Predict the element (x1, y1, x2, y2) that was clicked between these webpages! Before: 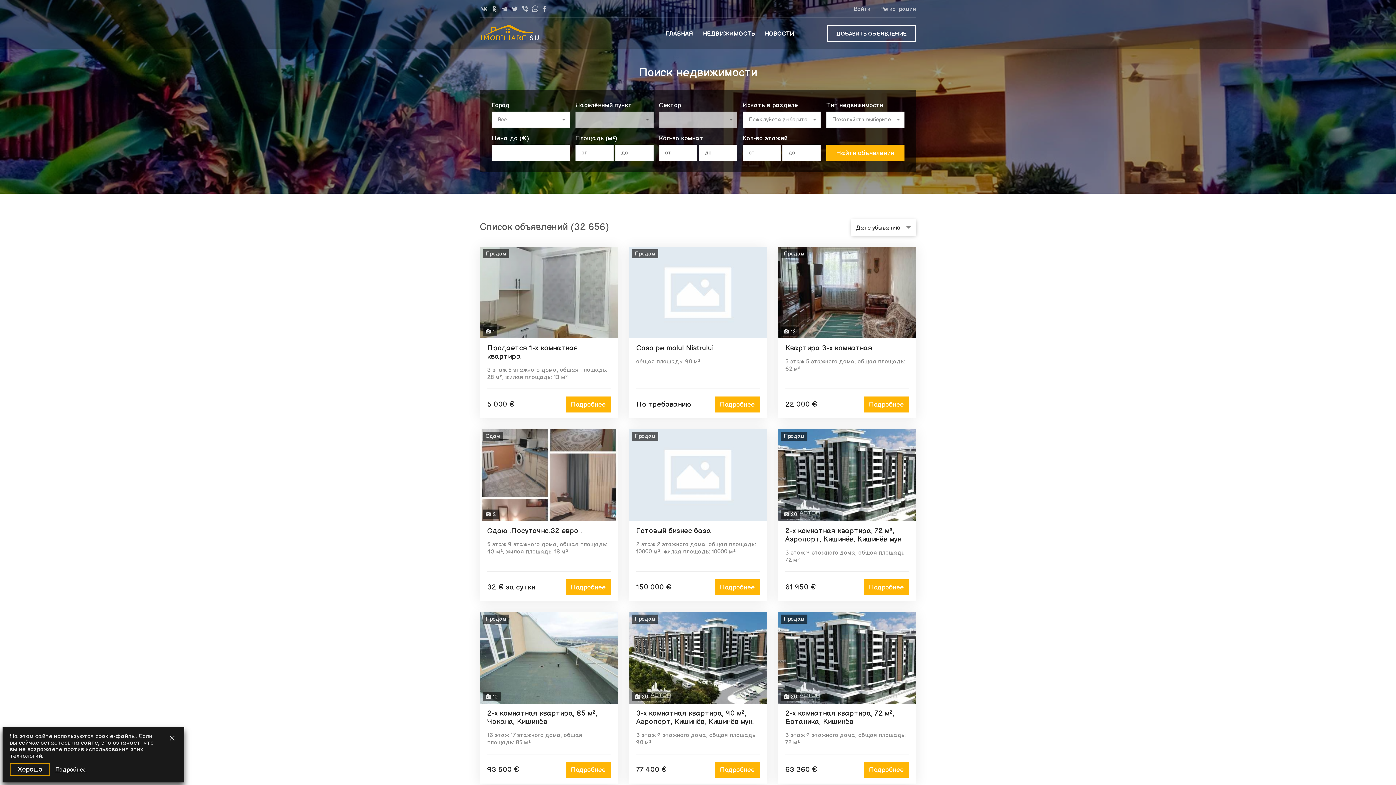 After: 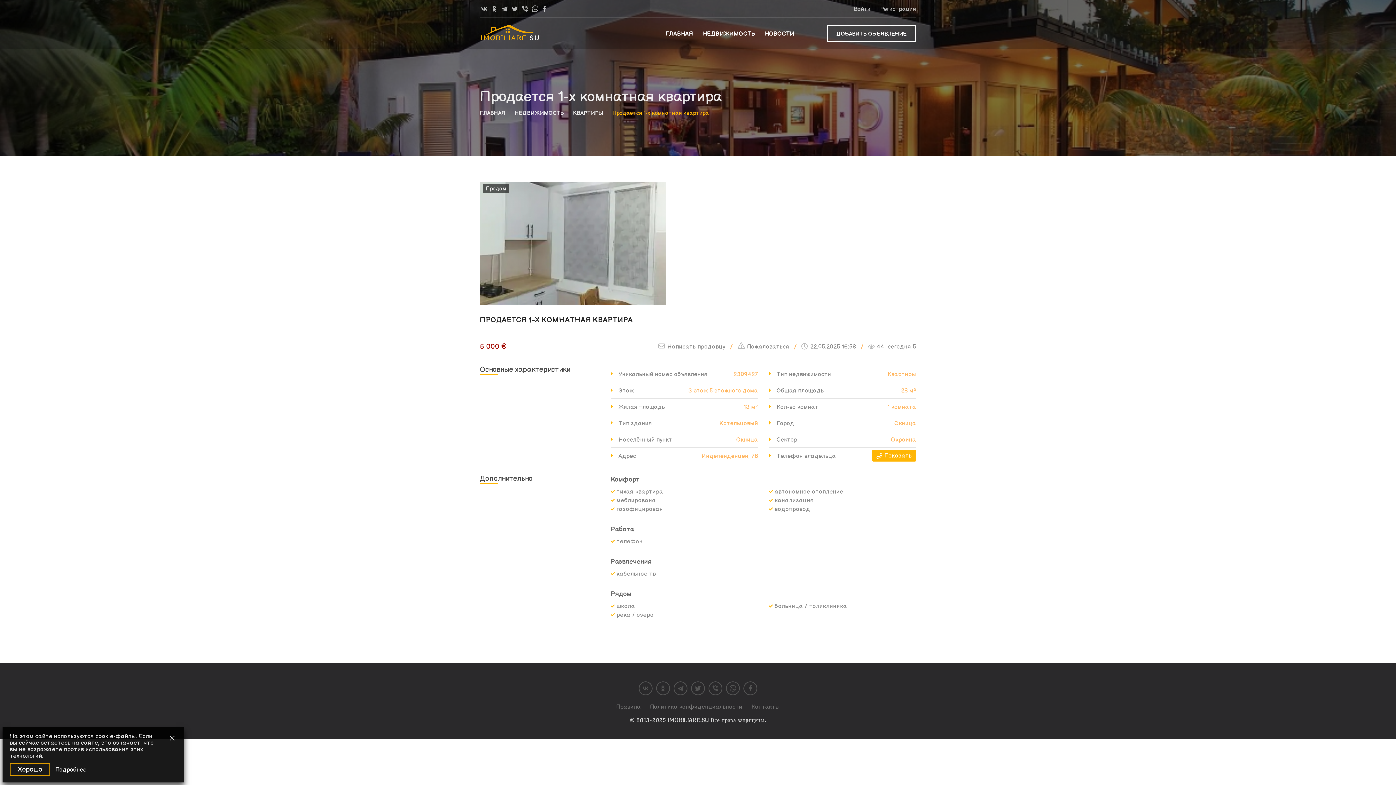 Action: label: Подробнее bbox: (565, 396, 610, 412)